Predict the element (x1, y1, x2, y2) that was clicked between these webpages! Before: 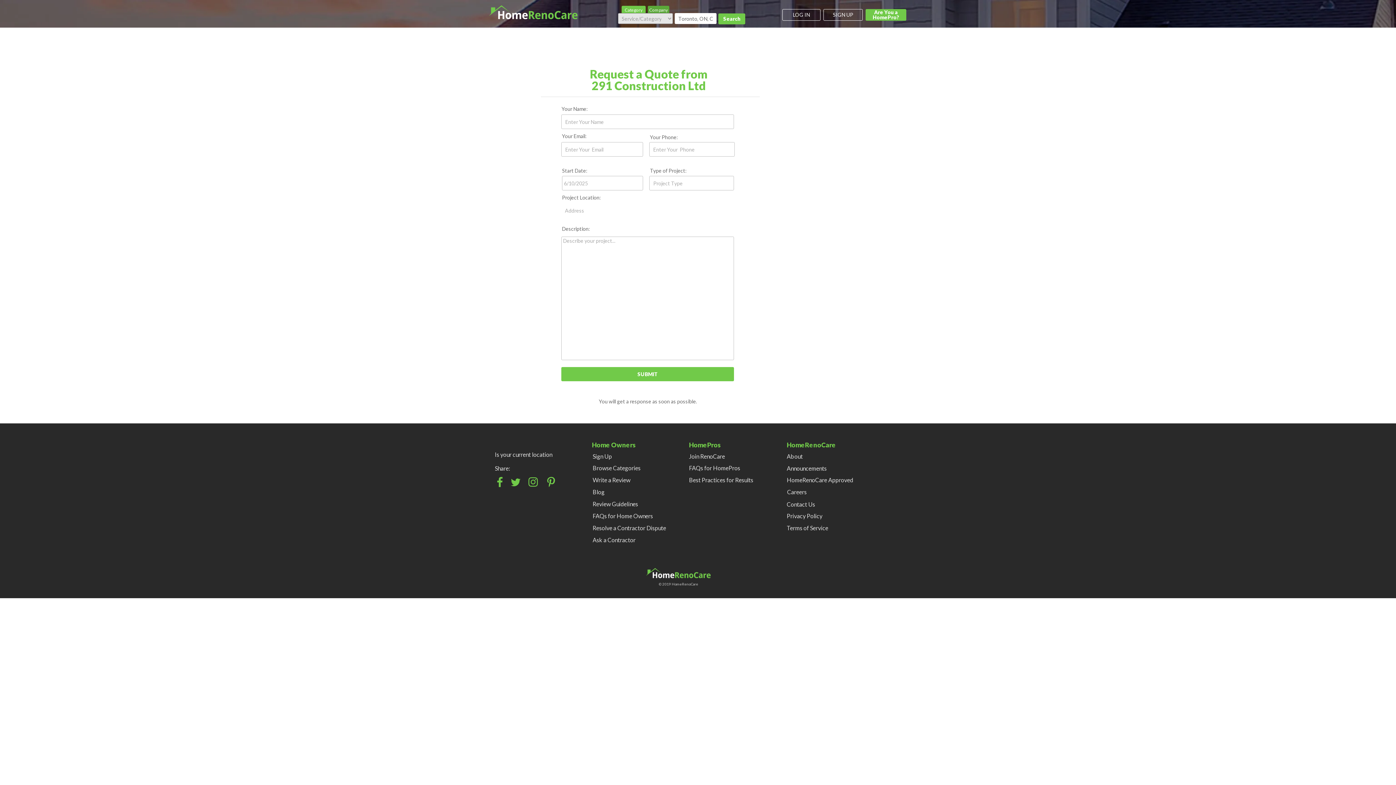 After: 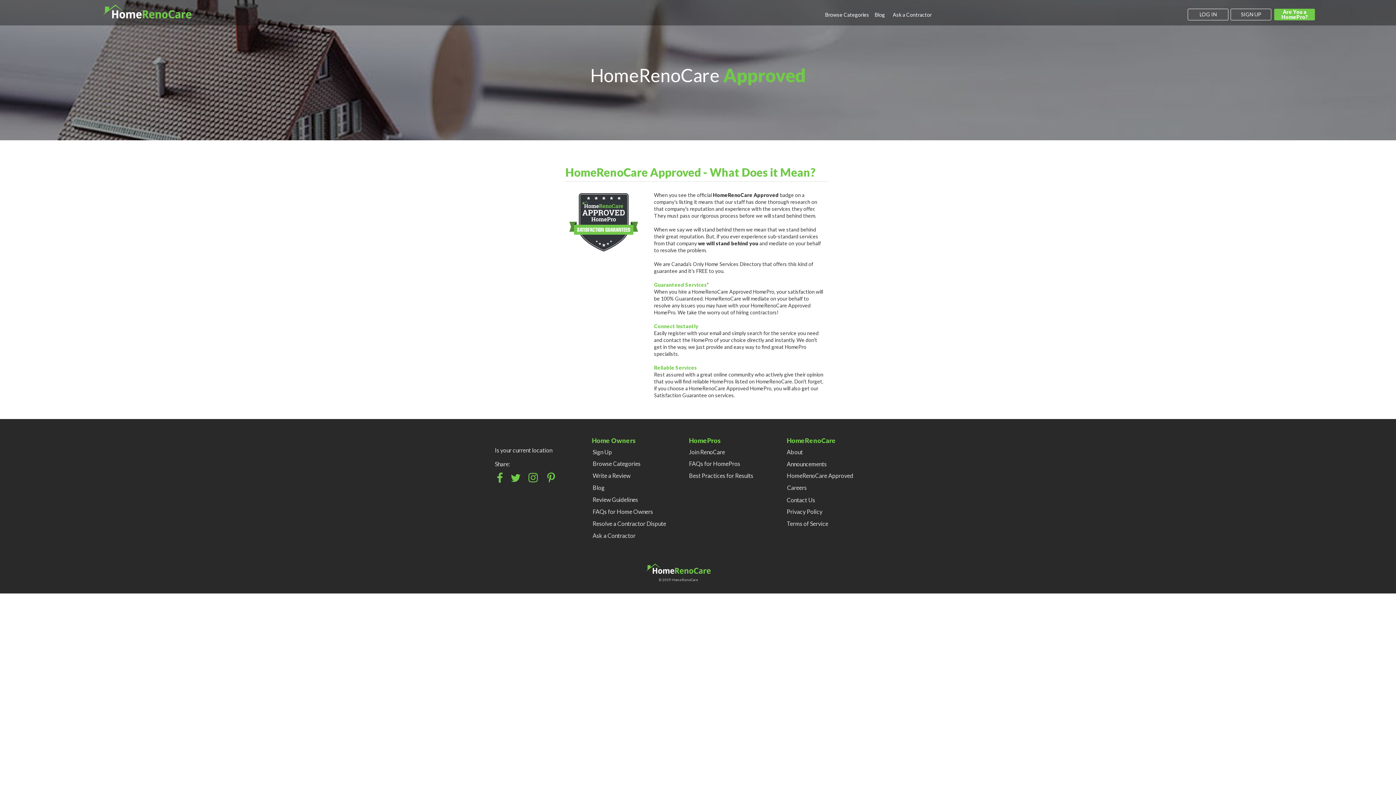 Action: bbox: (786, 477, 856, 485) label: HomeRenoCare Approved